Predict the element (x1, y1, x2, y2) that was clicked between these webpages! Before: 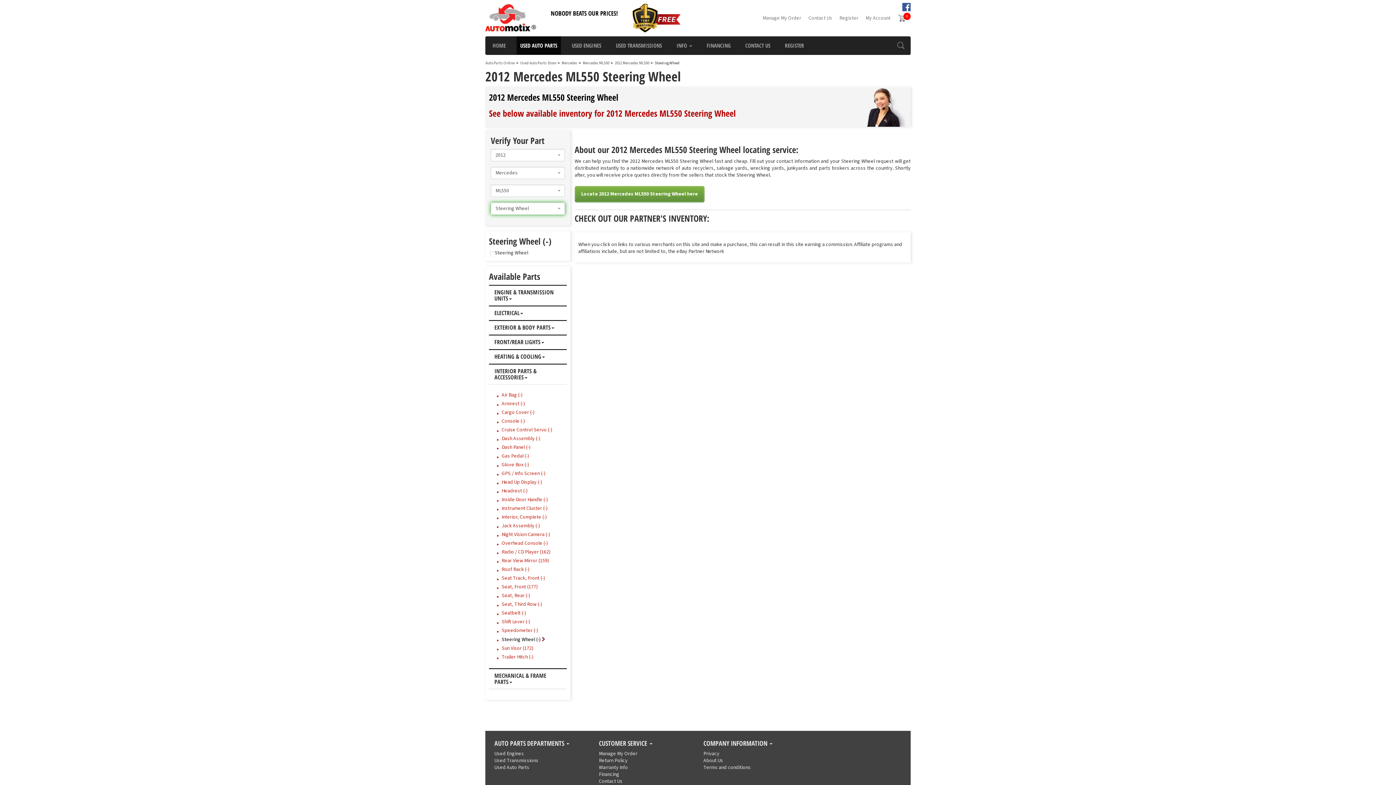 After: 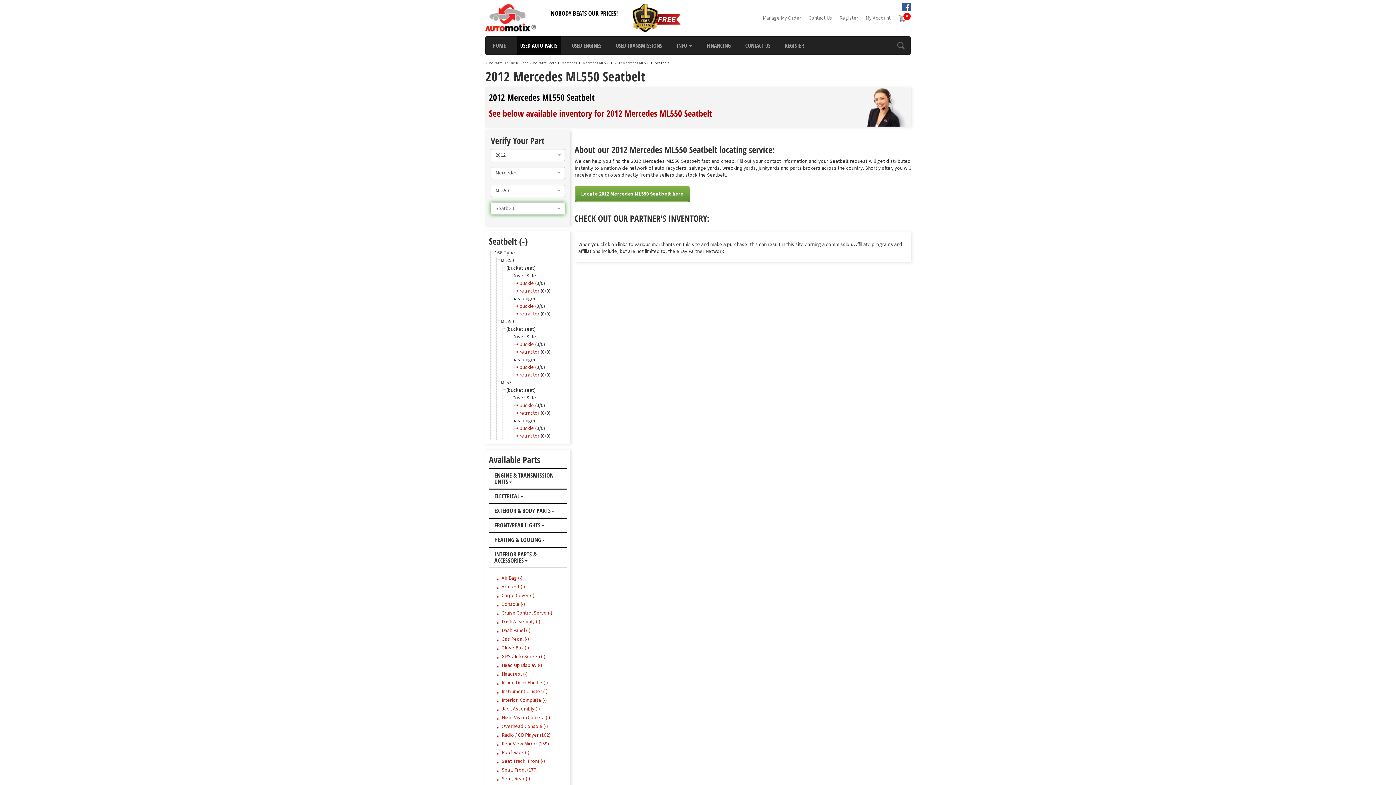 Action: bbox: (501, 609, 526, 617) label: Seatbelt (-)